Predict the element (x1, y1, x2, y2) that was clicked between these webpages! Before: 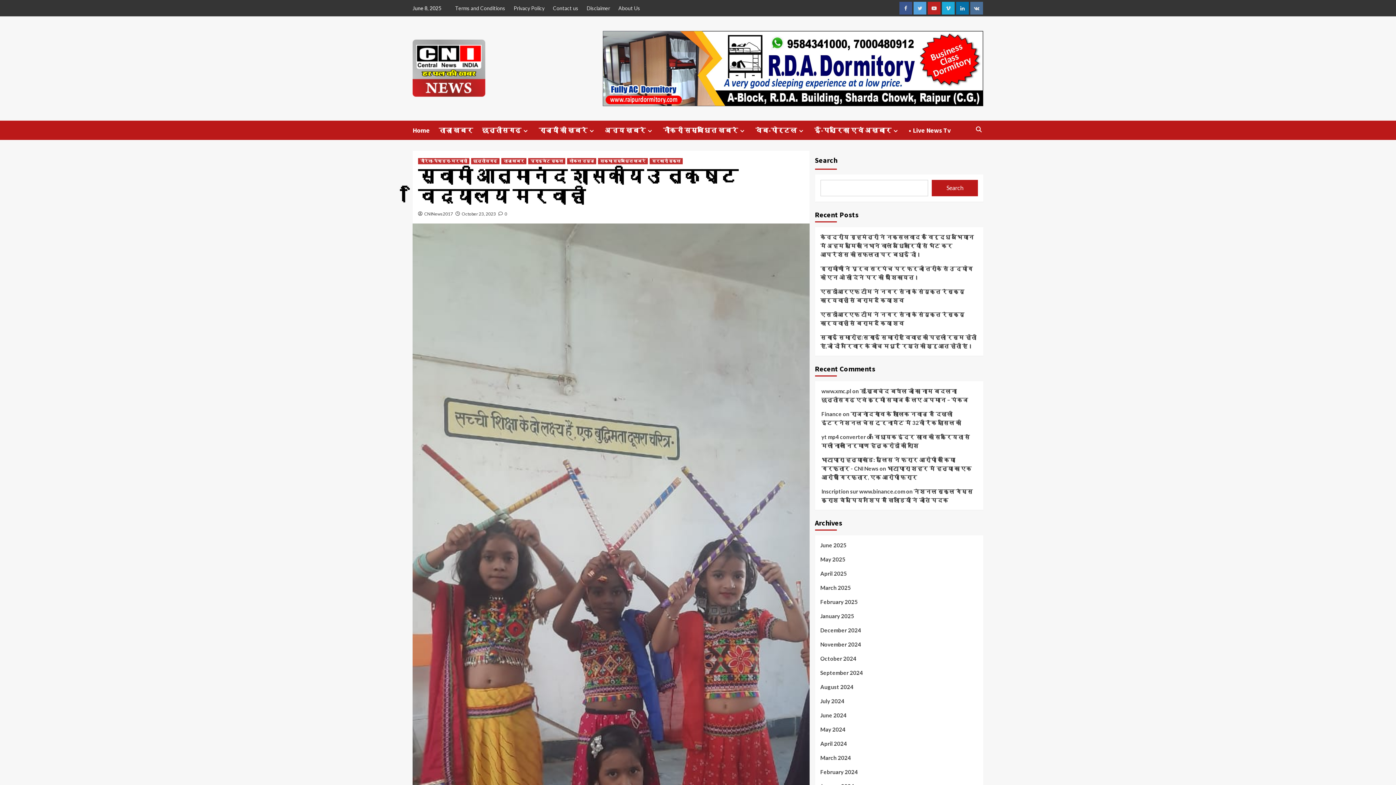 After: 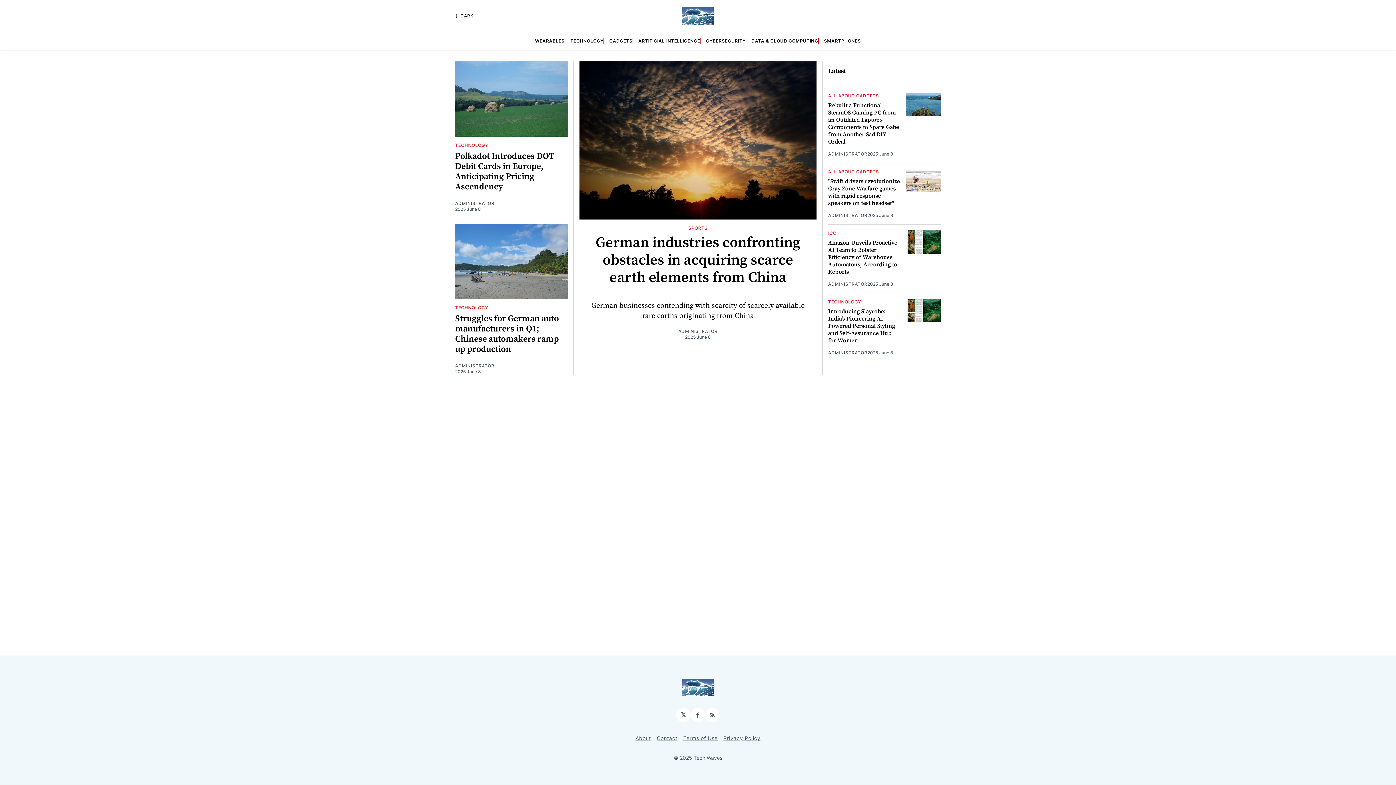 Action: label: Finance bbox: (821, 410, 842, 417)